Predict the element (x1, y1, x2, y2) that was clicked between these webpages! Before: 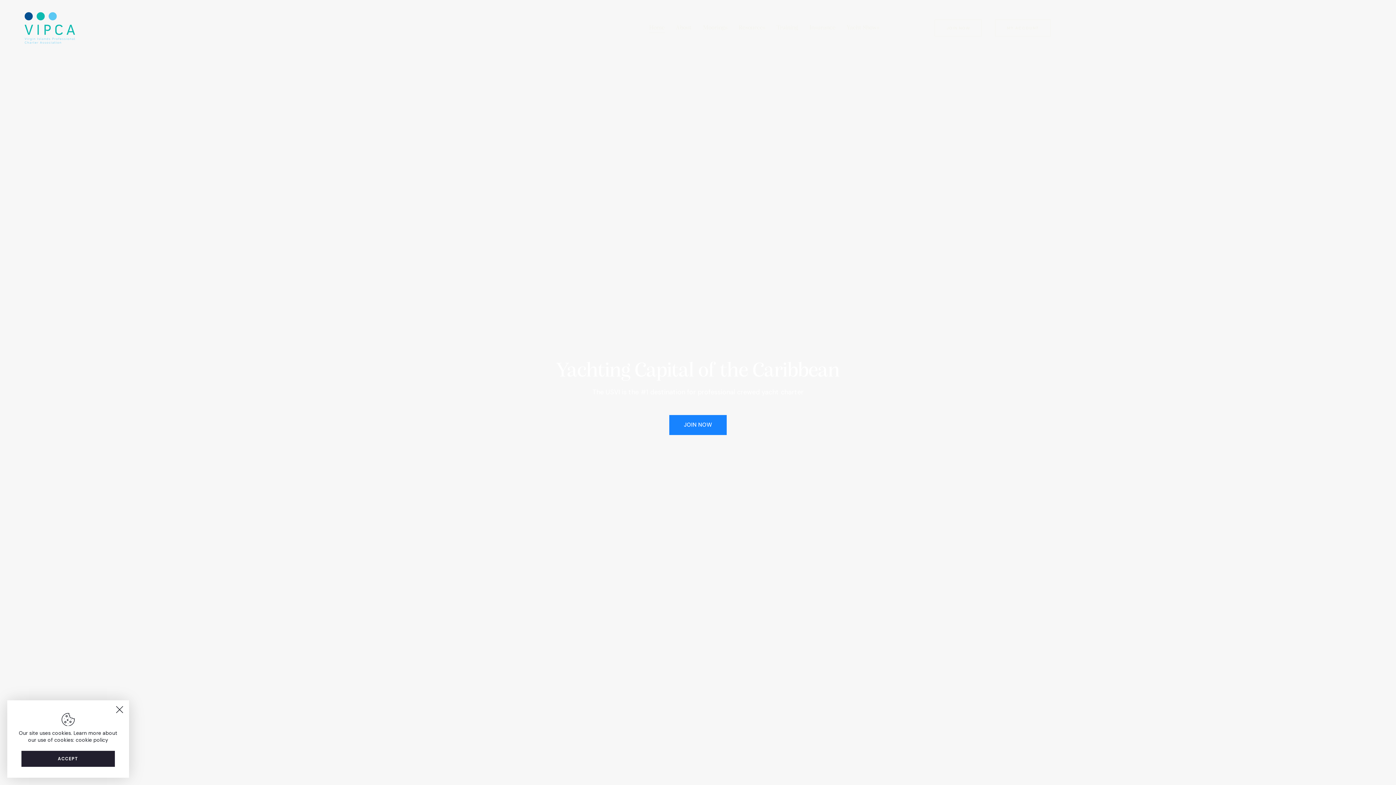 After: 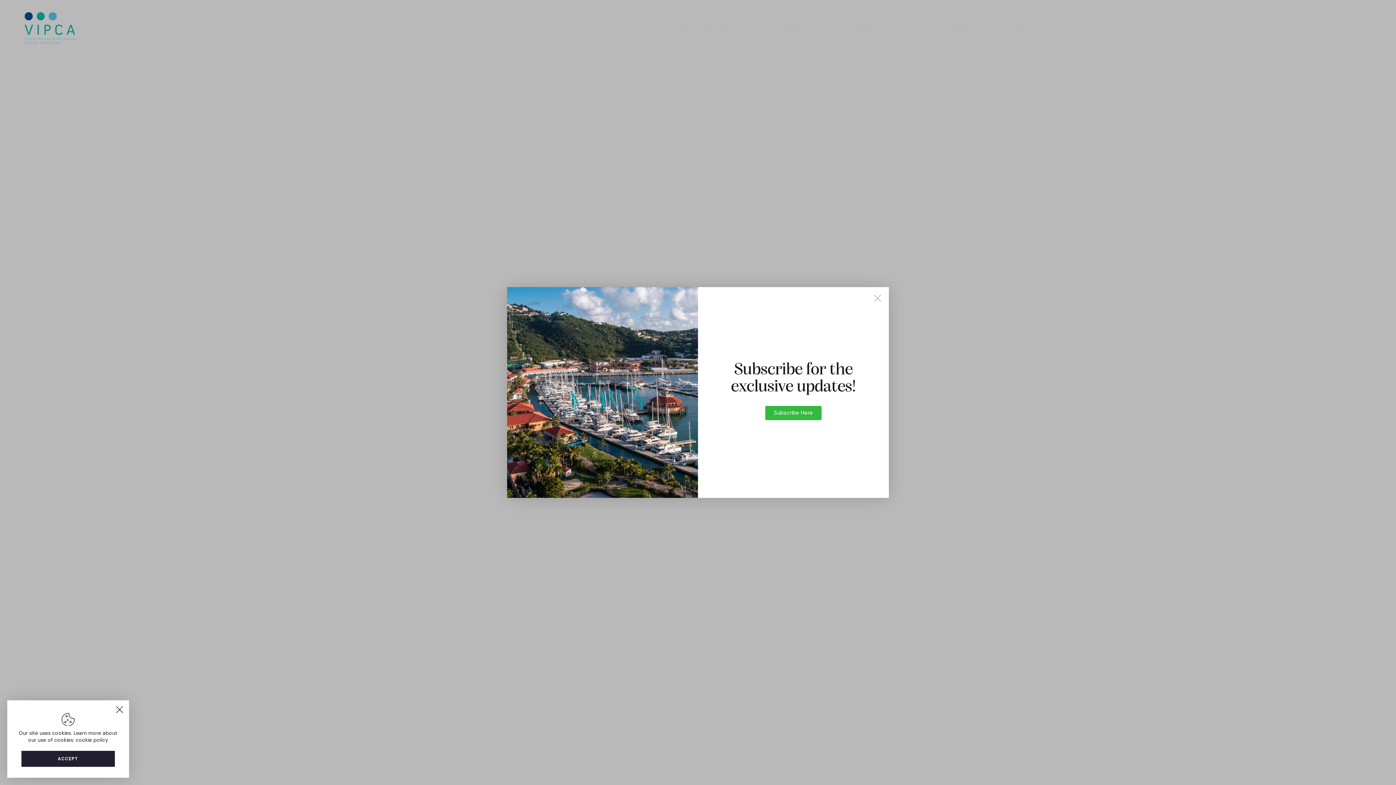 Action: bbox: (670, 17, 697, 38) label: About